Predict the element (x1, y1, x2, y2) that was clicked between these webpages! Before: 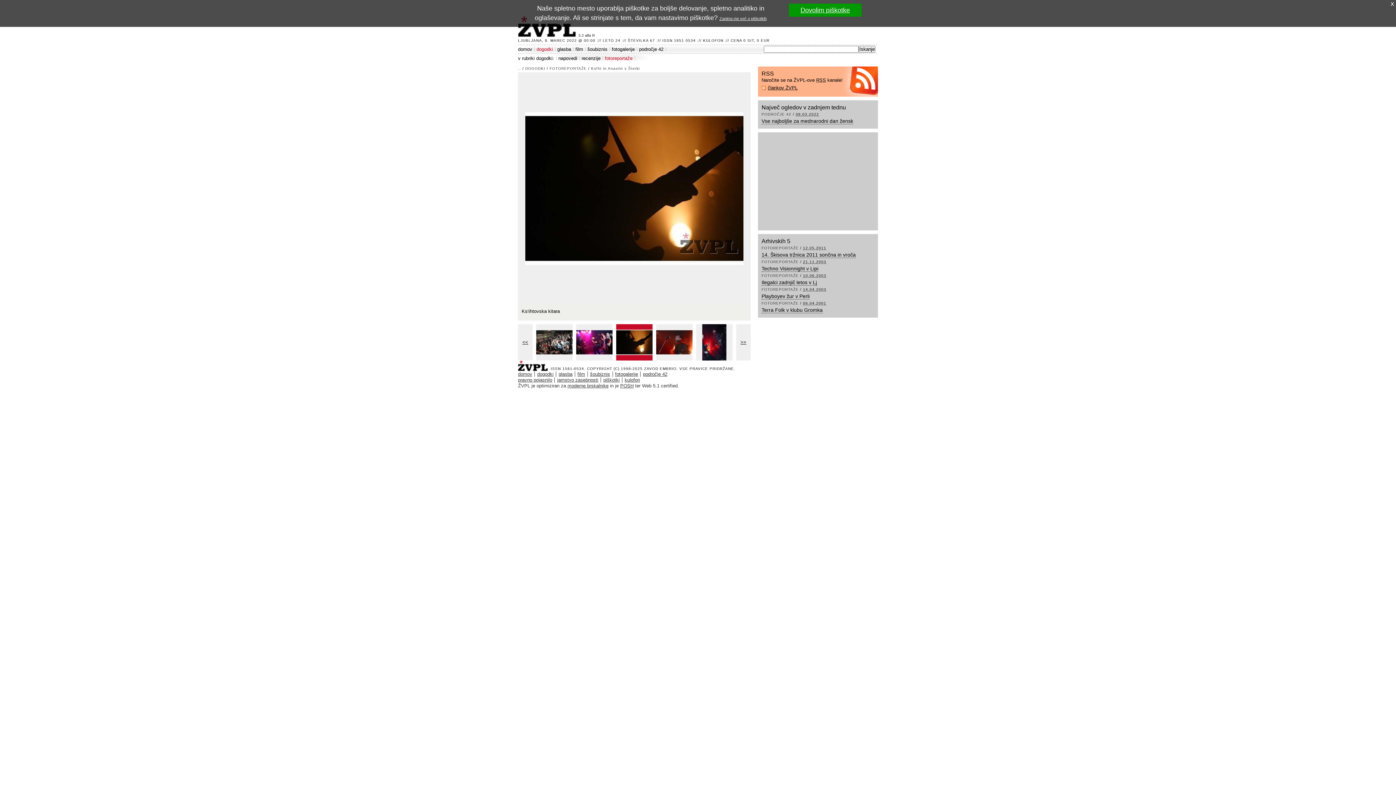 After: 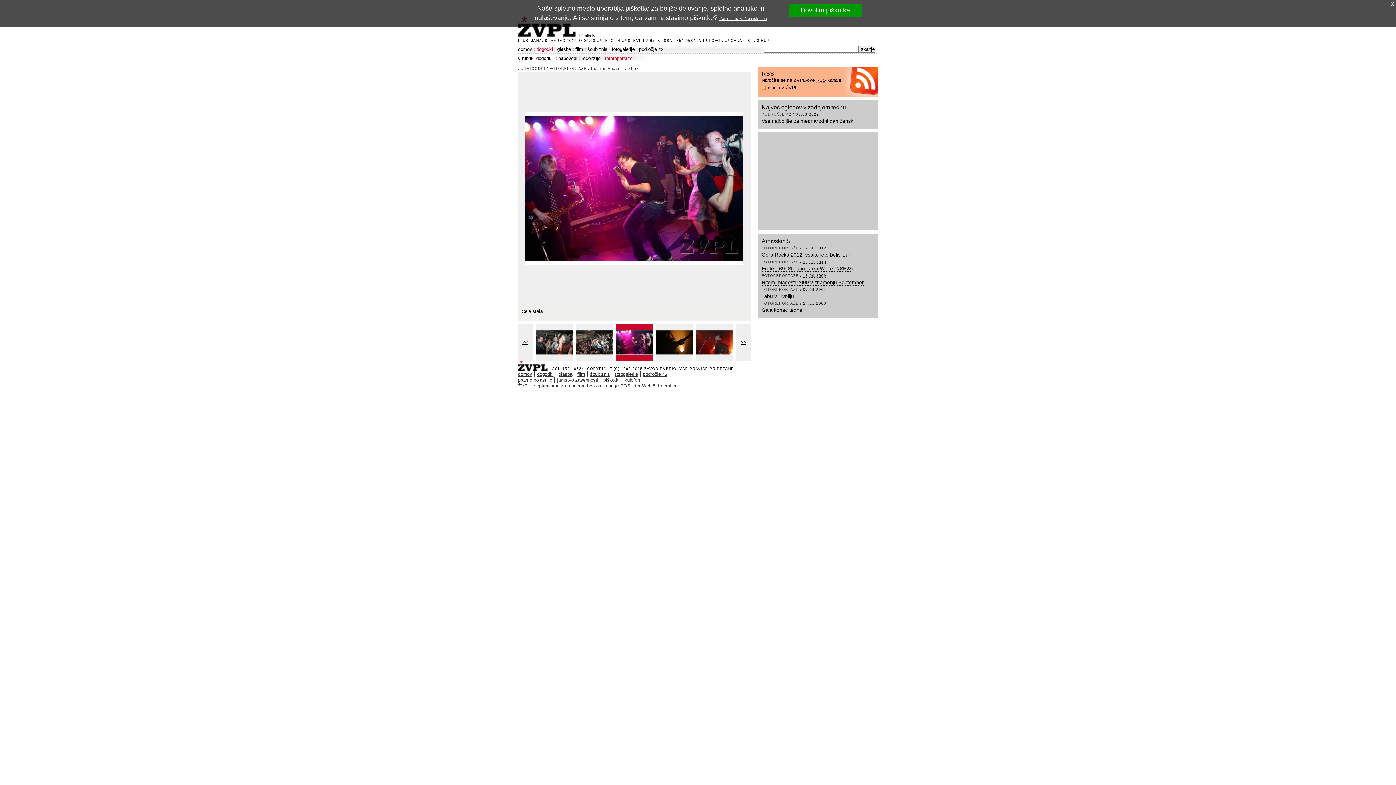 Action: bbox: (576, 324, 612, 360)